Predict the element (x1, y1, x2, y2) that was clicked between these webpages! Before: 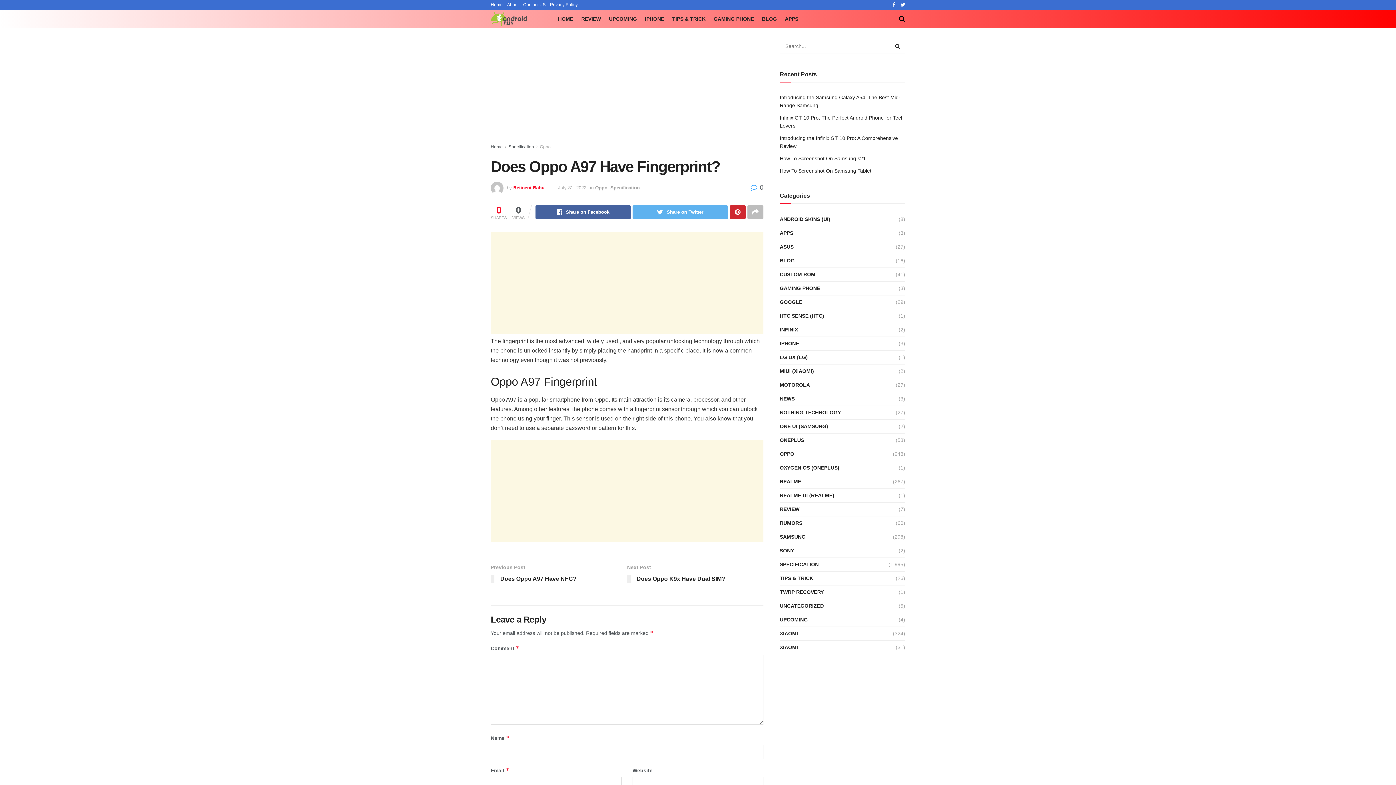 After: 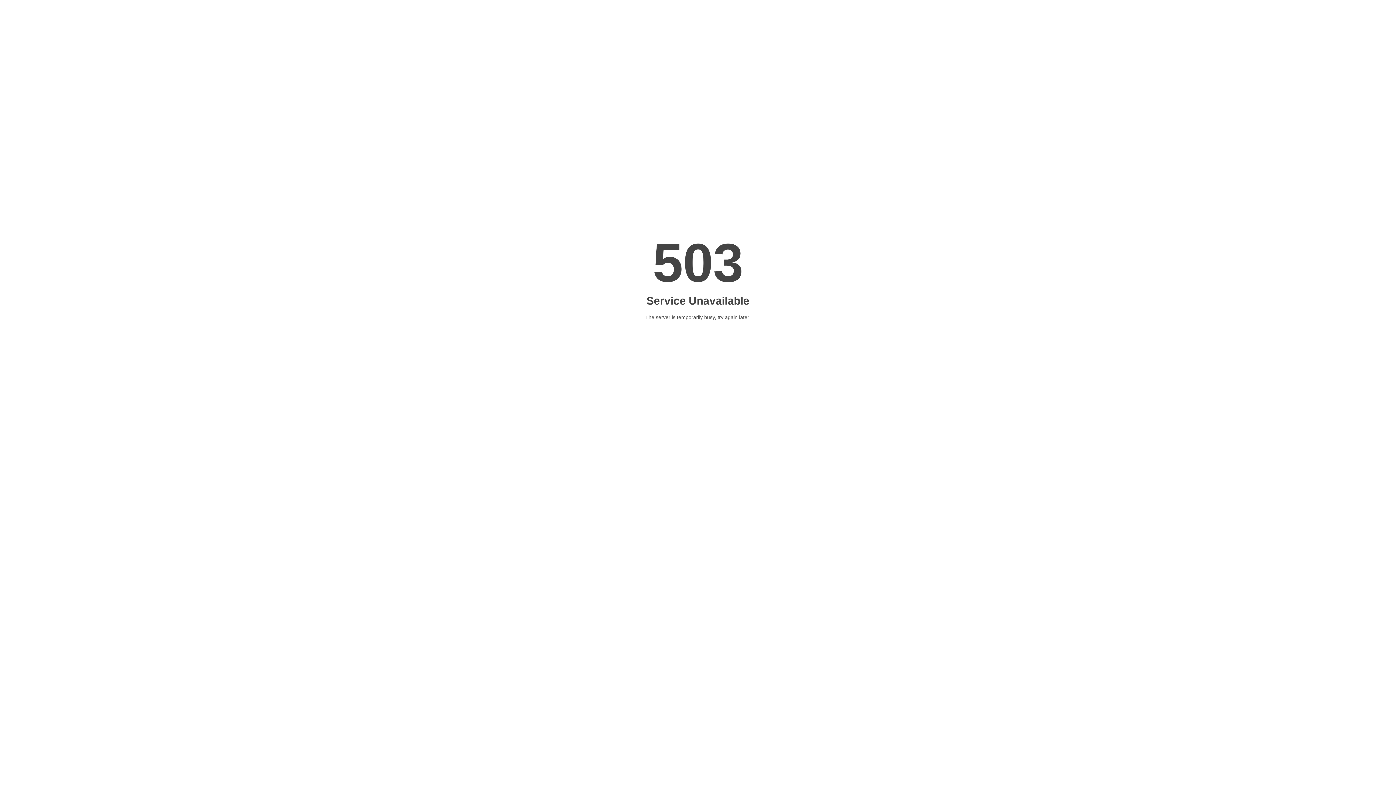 Action: label: OXYGEN OS (ONEPLUS) bbox: (780, 463, 839, 472)